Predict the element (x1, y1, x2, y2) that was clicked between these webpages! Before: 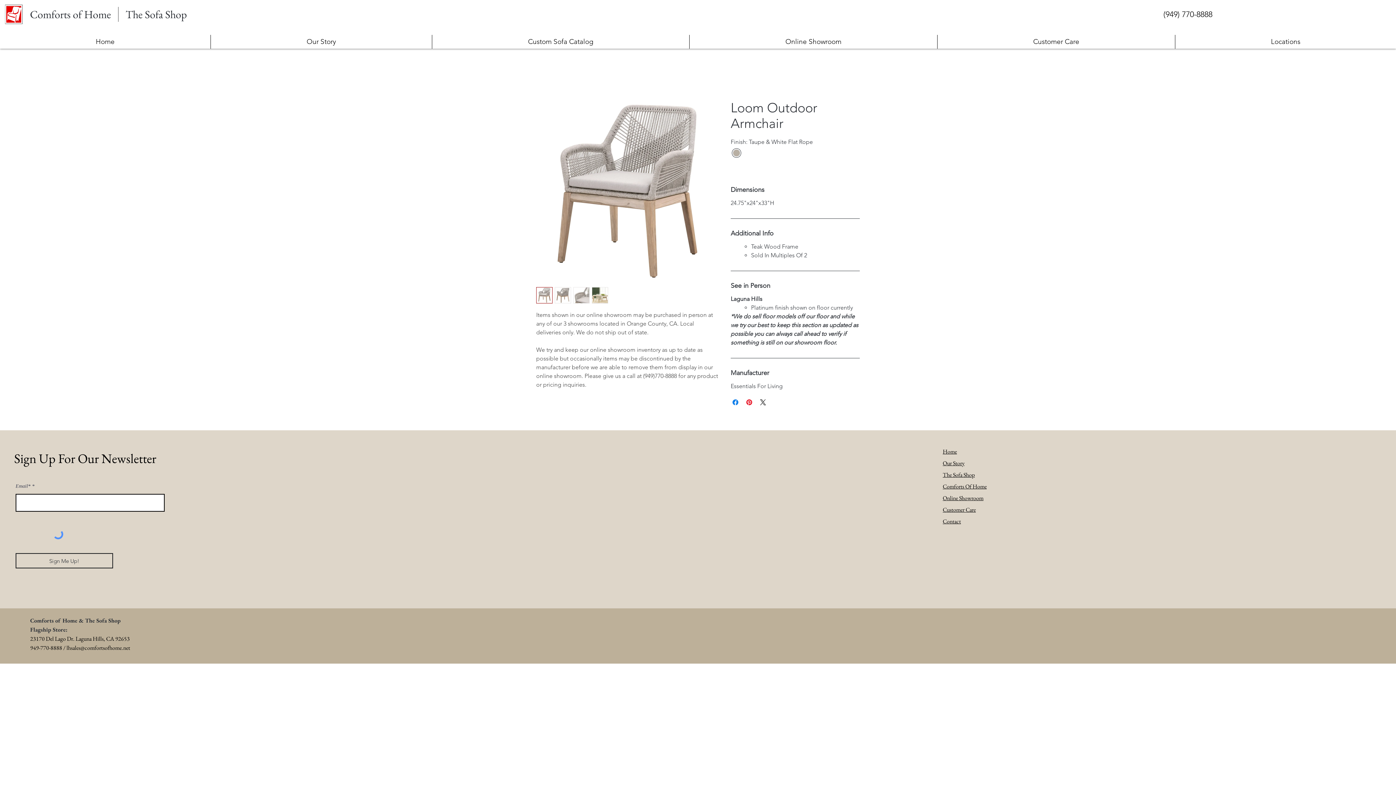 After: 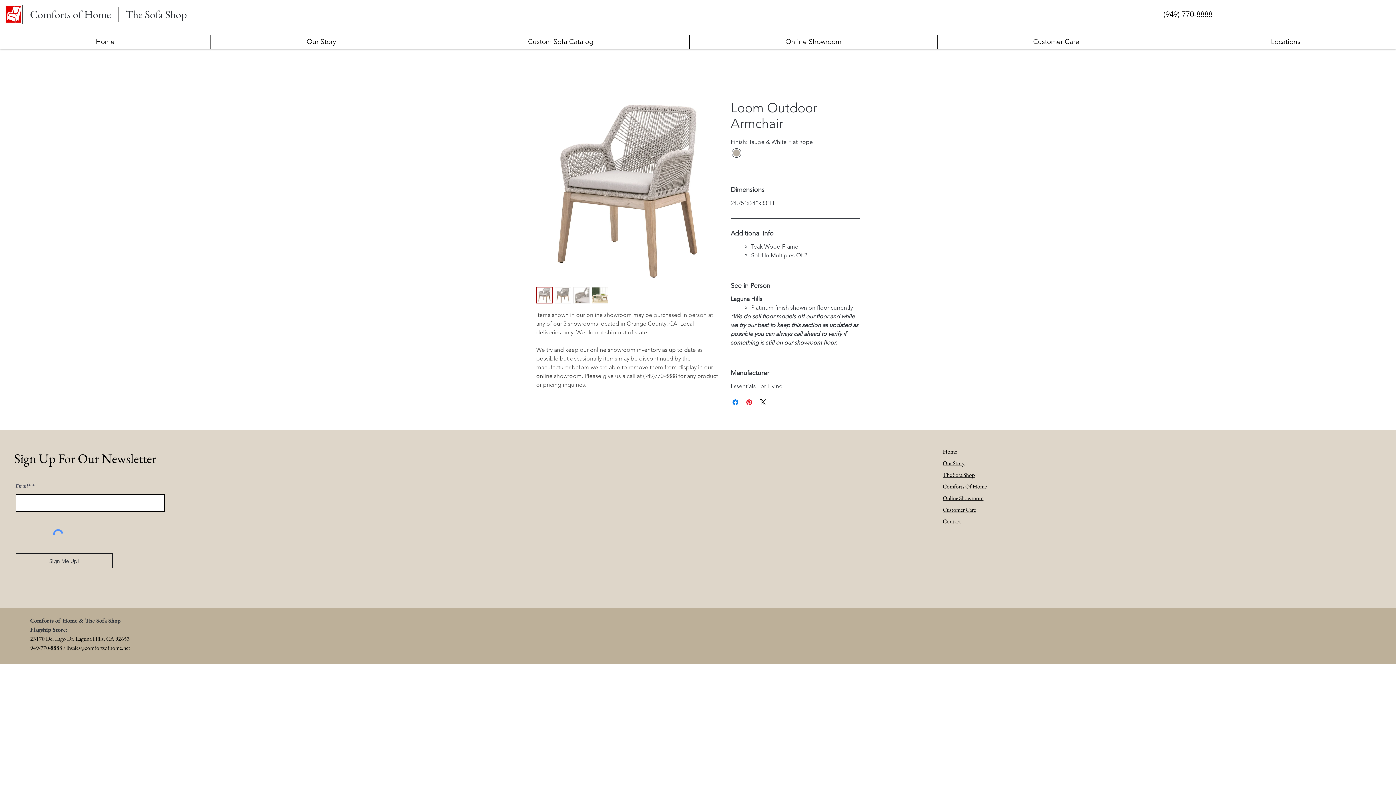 Action: bbox: (573, 287, 589, 303)